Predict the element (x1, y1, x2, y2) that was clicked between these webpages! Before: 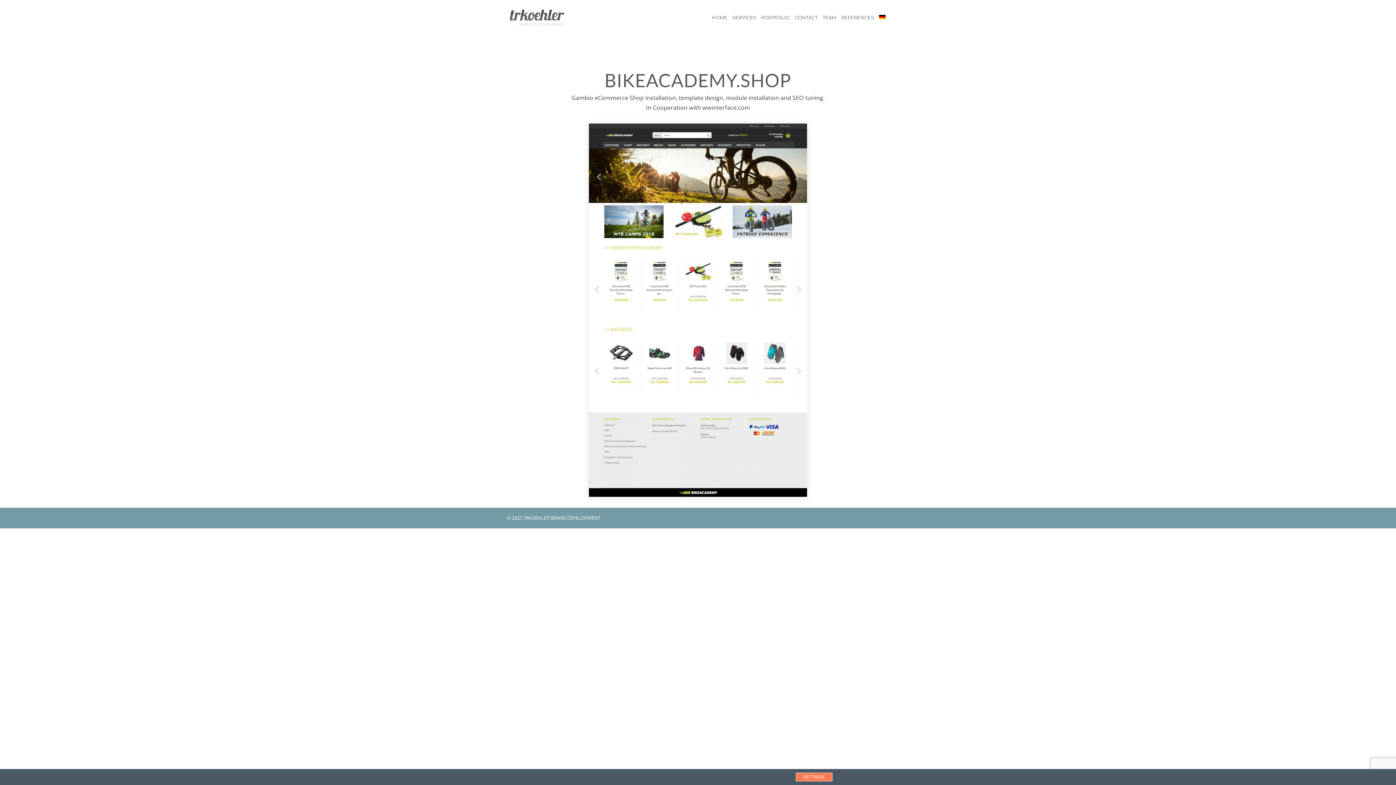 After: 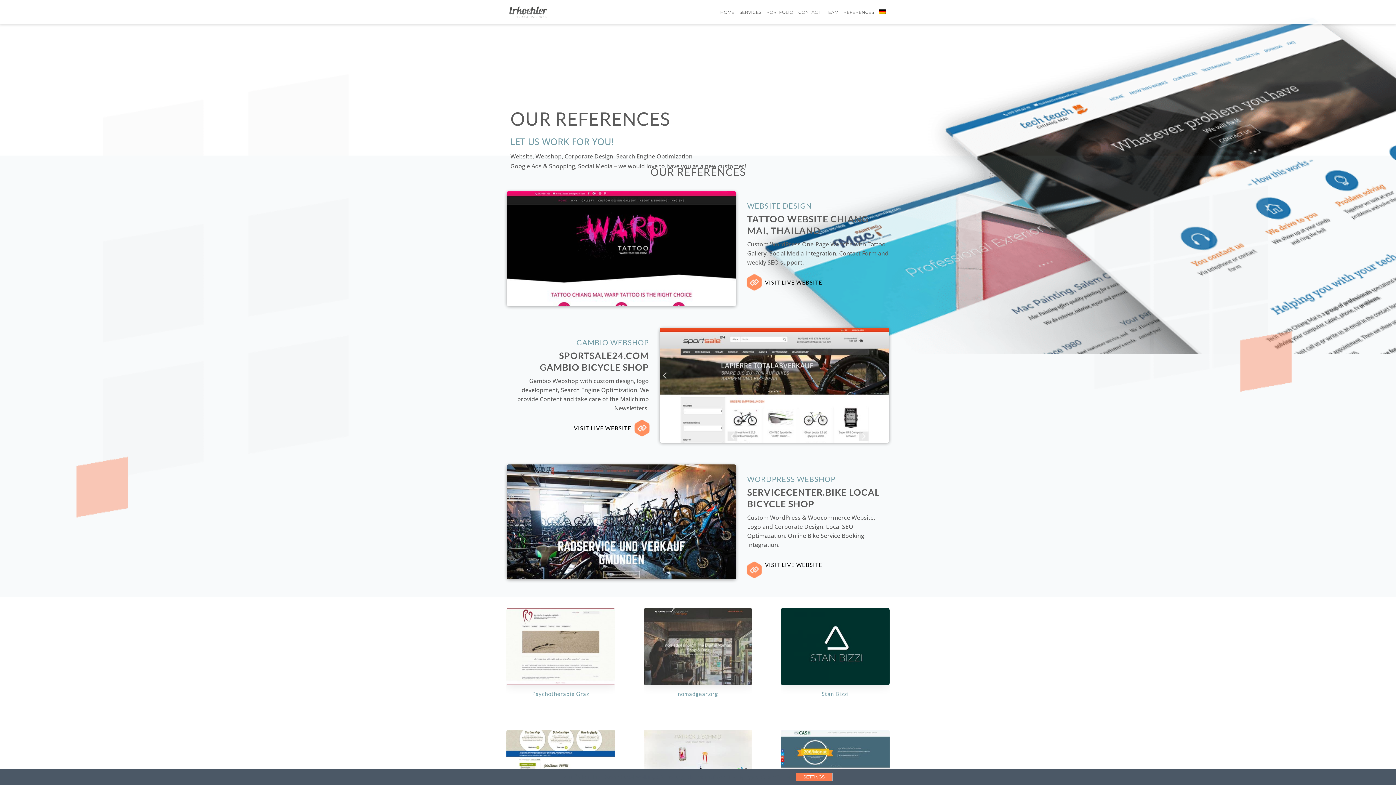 Action: label: REFERENCES bbox: (841, 14, 874, 34)